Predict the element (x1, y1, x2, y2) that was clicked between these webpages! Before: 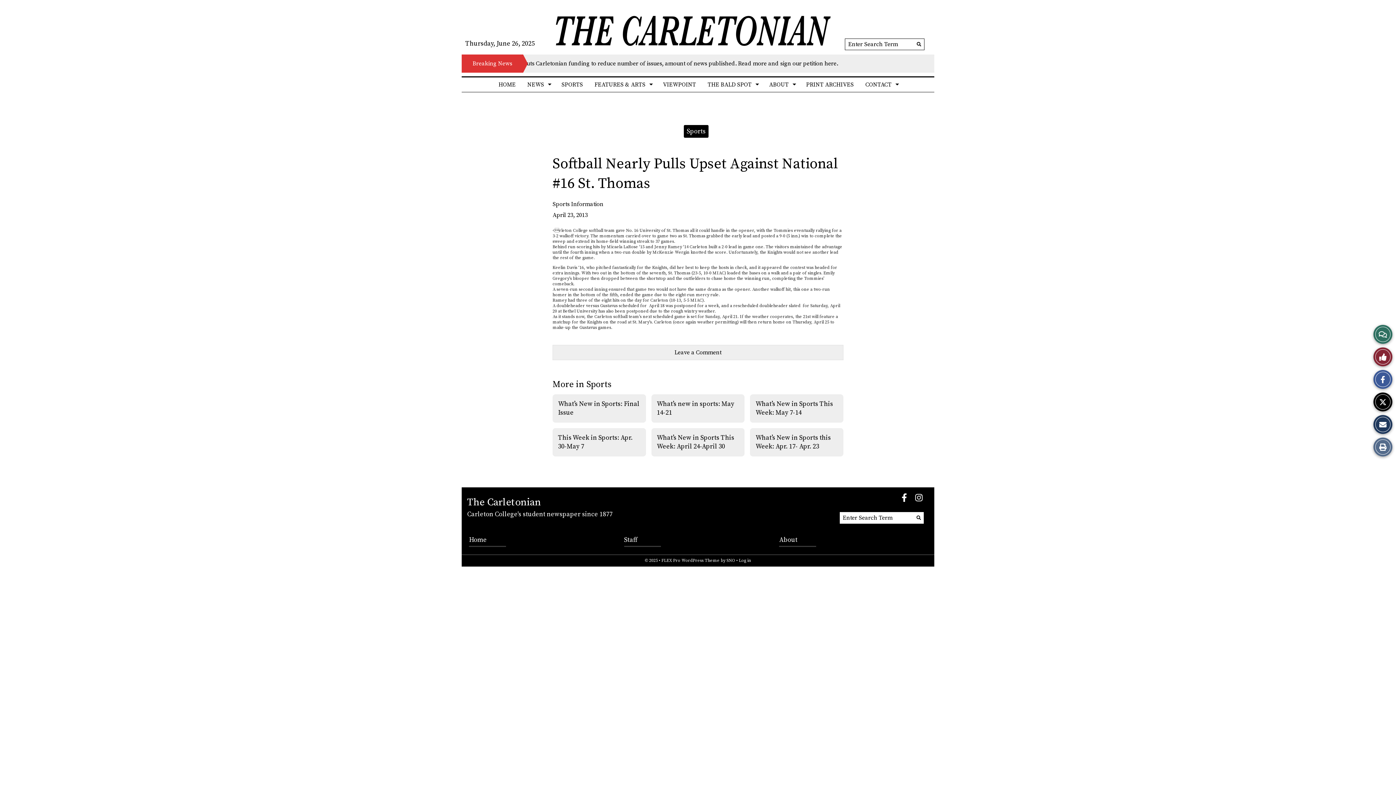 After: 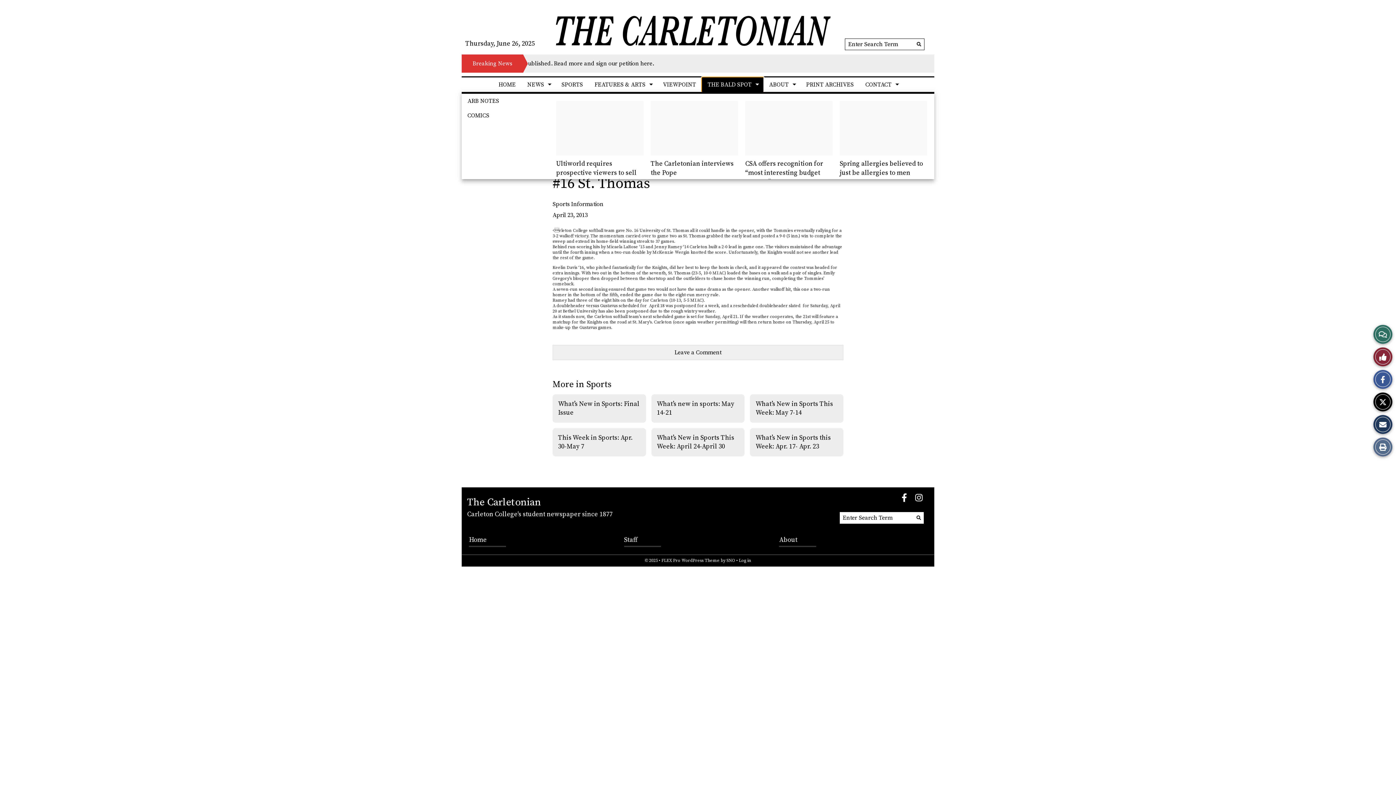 Action: label: THE BALD SPOT bbox: (702, 77, 763, 92)